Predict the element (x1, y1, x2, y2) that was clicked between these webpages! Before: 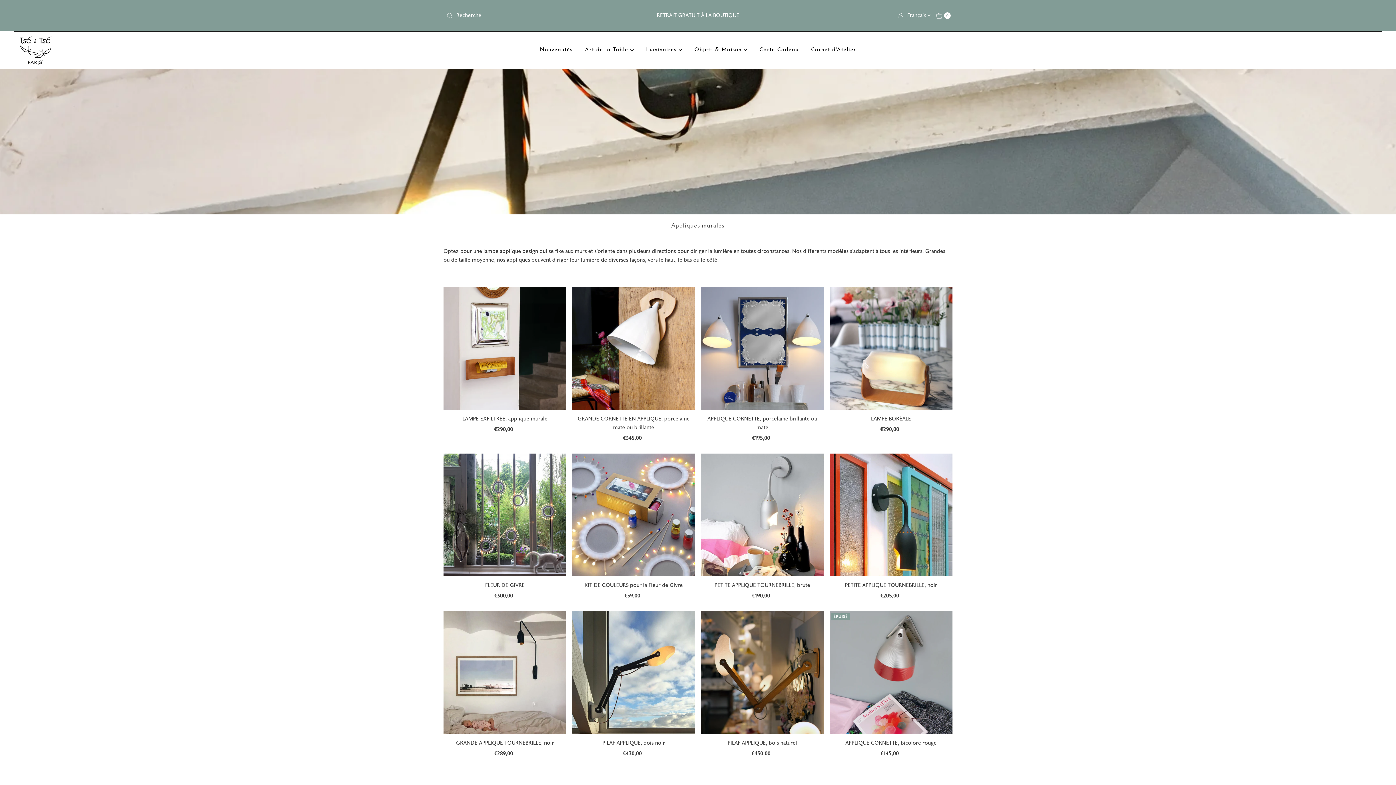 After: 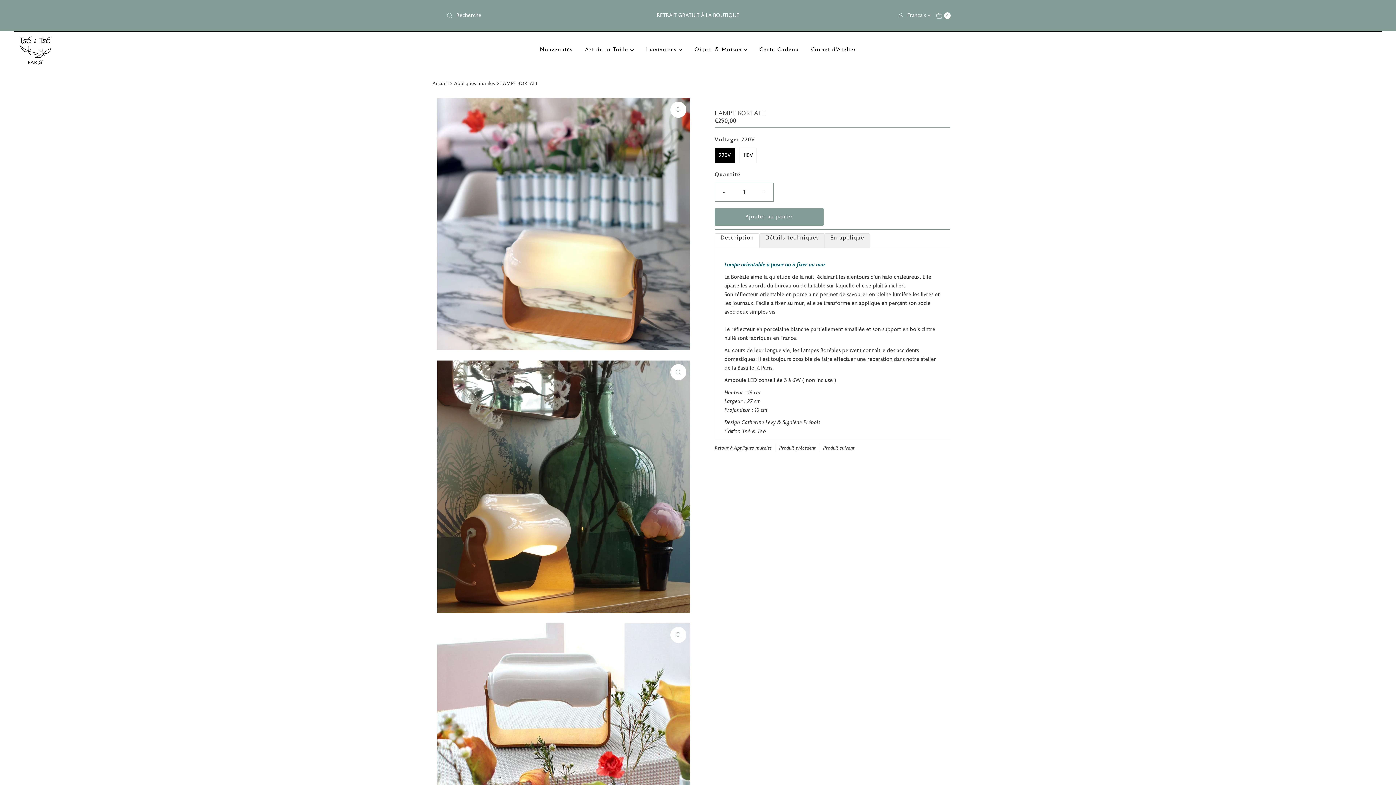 Action: bbox: (829, 287, 952, 410)